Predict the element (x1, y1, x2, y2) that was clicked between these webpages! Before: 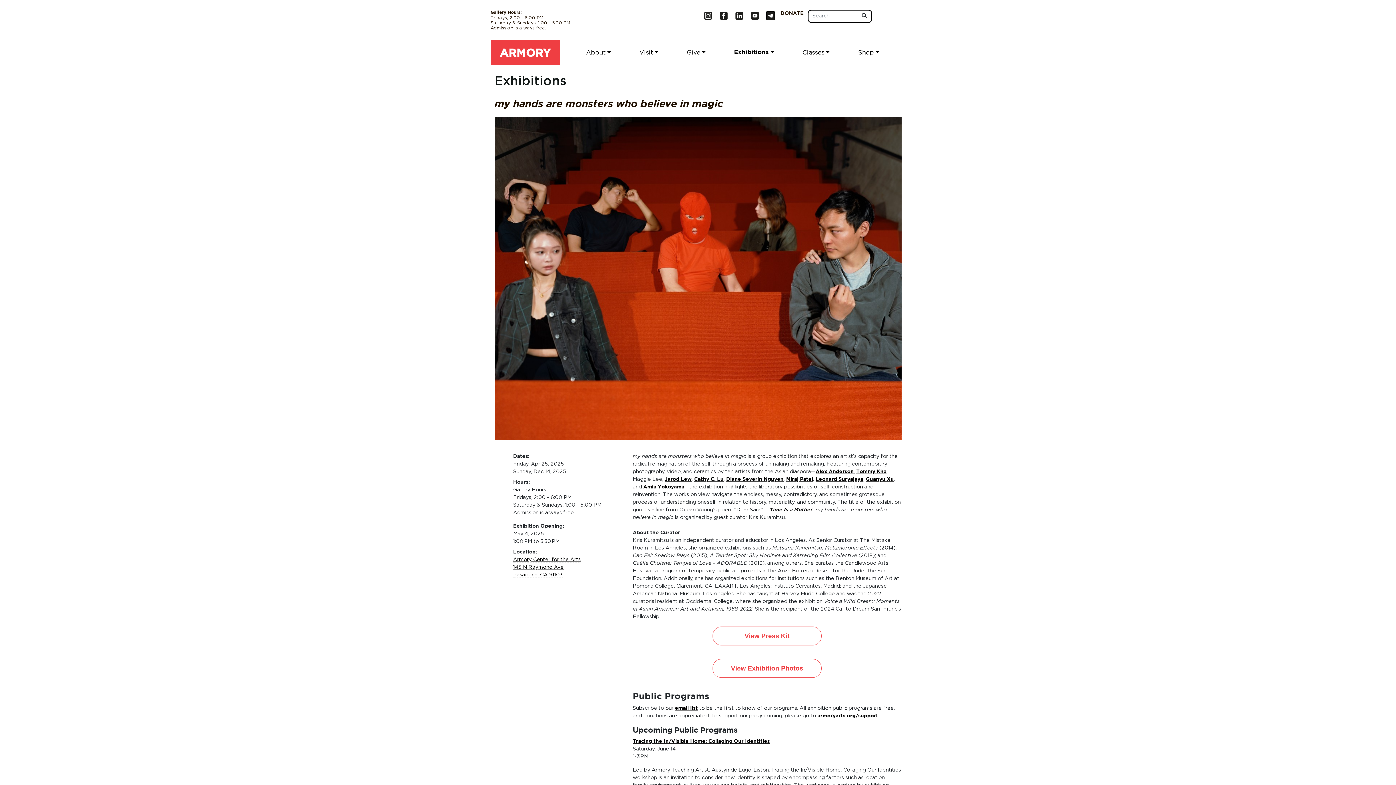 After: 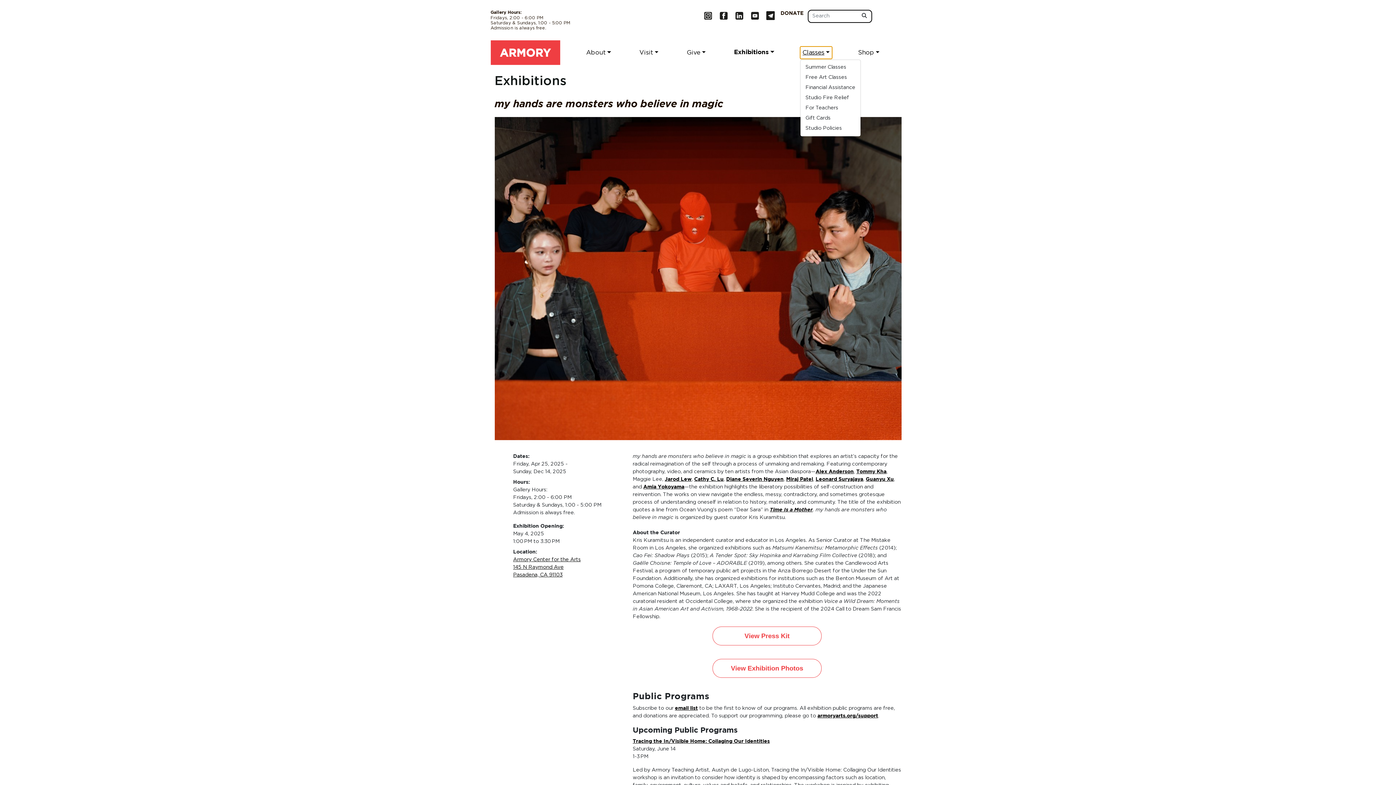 Action: bbox: (800, 46, 832, 58) label: Toggle navigation